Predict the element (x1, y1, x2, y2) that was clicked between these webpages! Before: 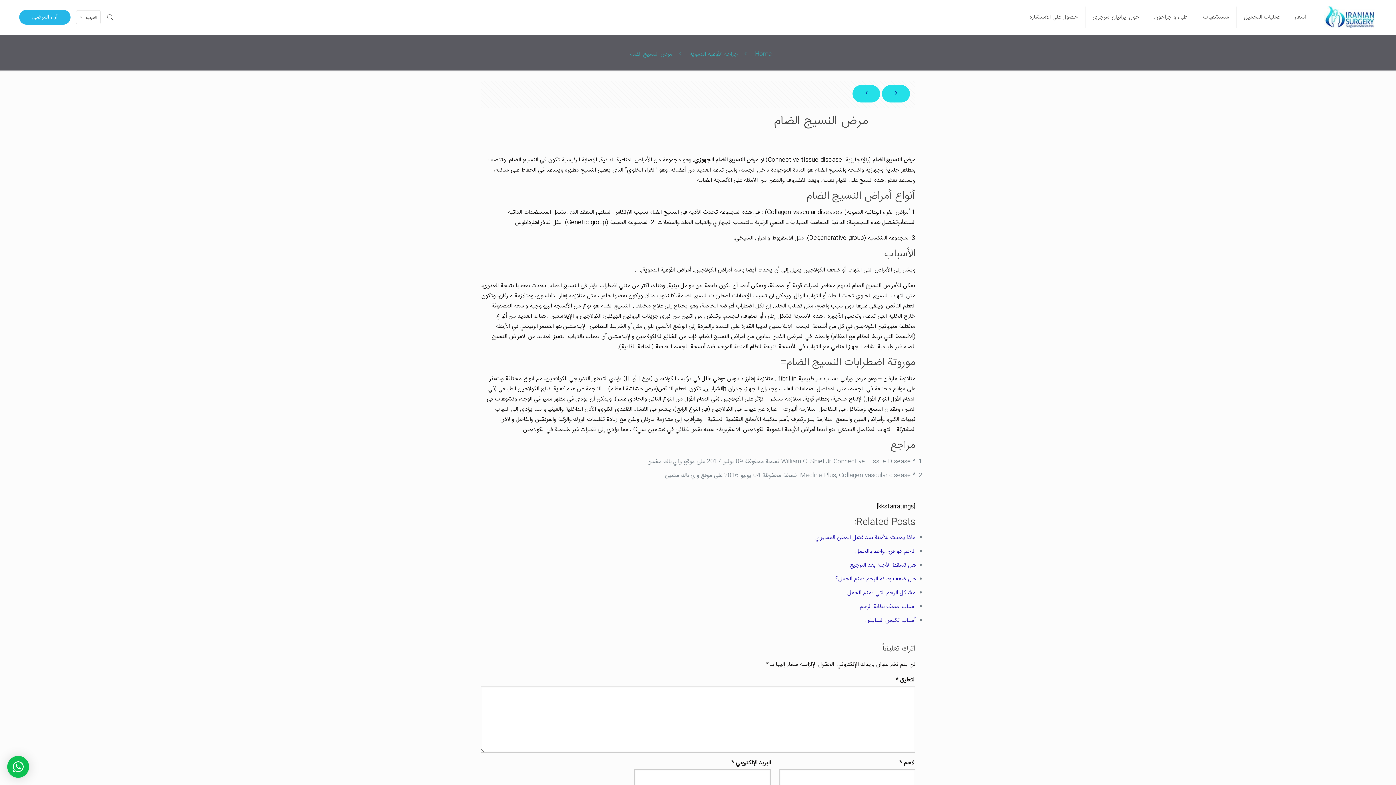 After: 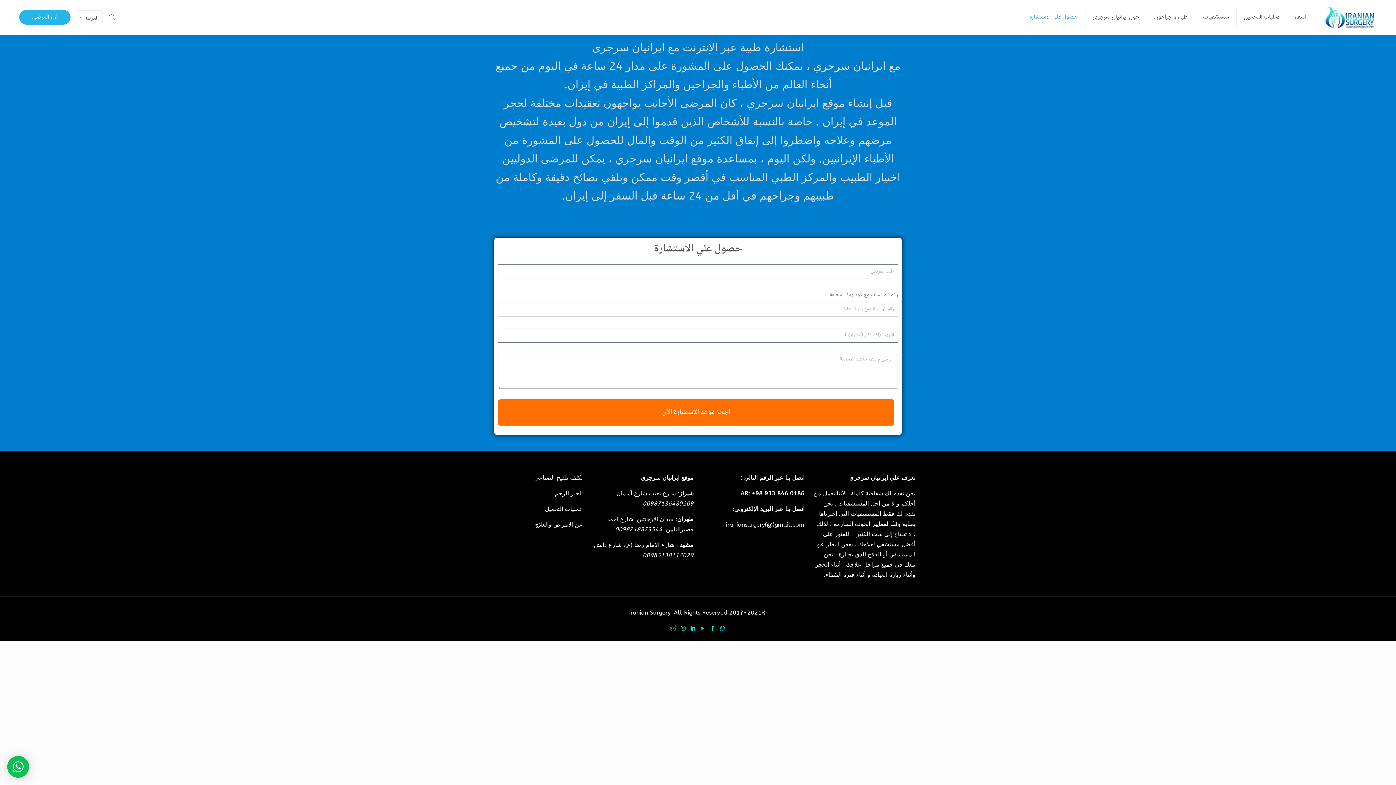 Action: bbox: (1022, 0, 1085, 34) label: حصول علي الاستشارة